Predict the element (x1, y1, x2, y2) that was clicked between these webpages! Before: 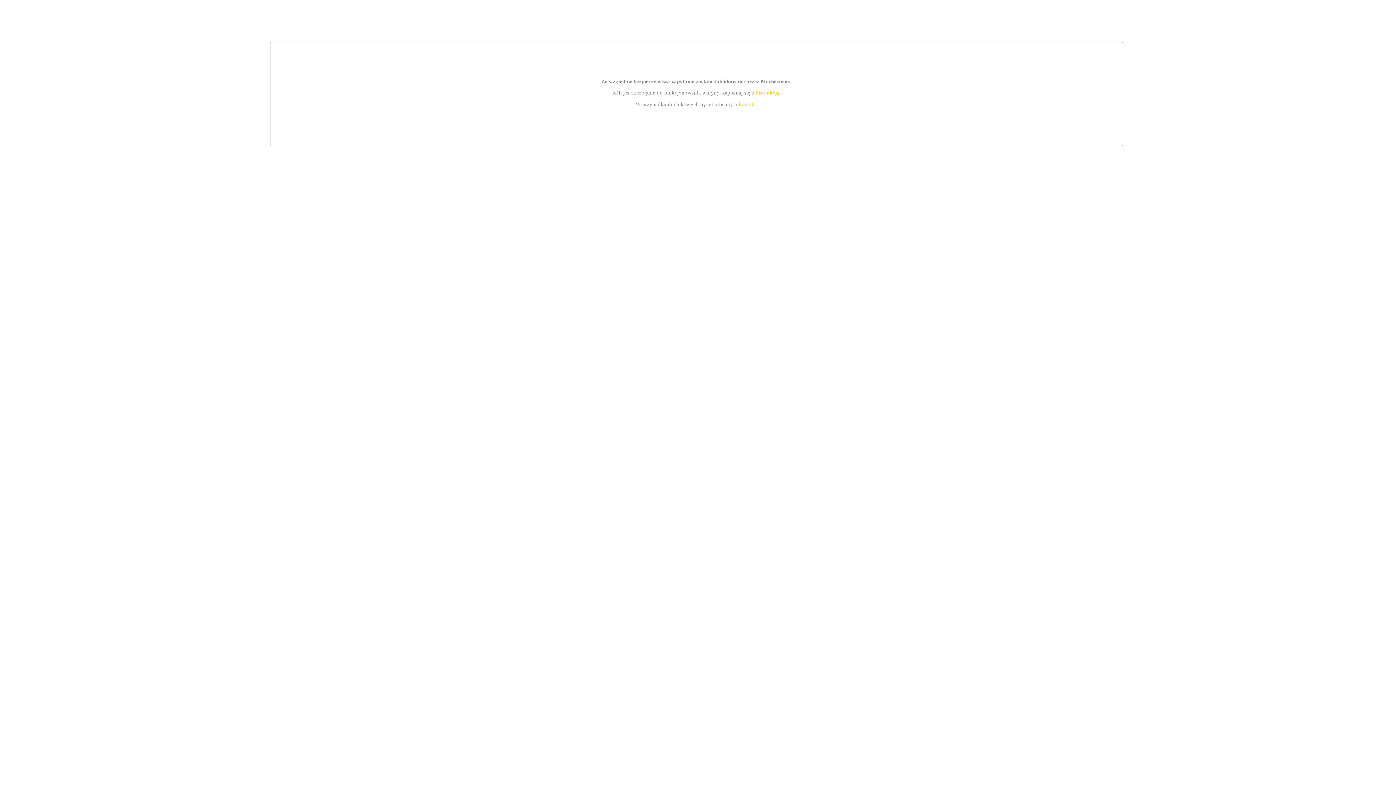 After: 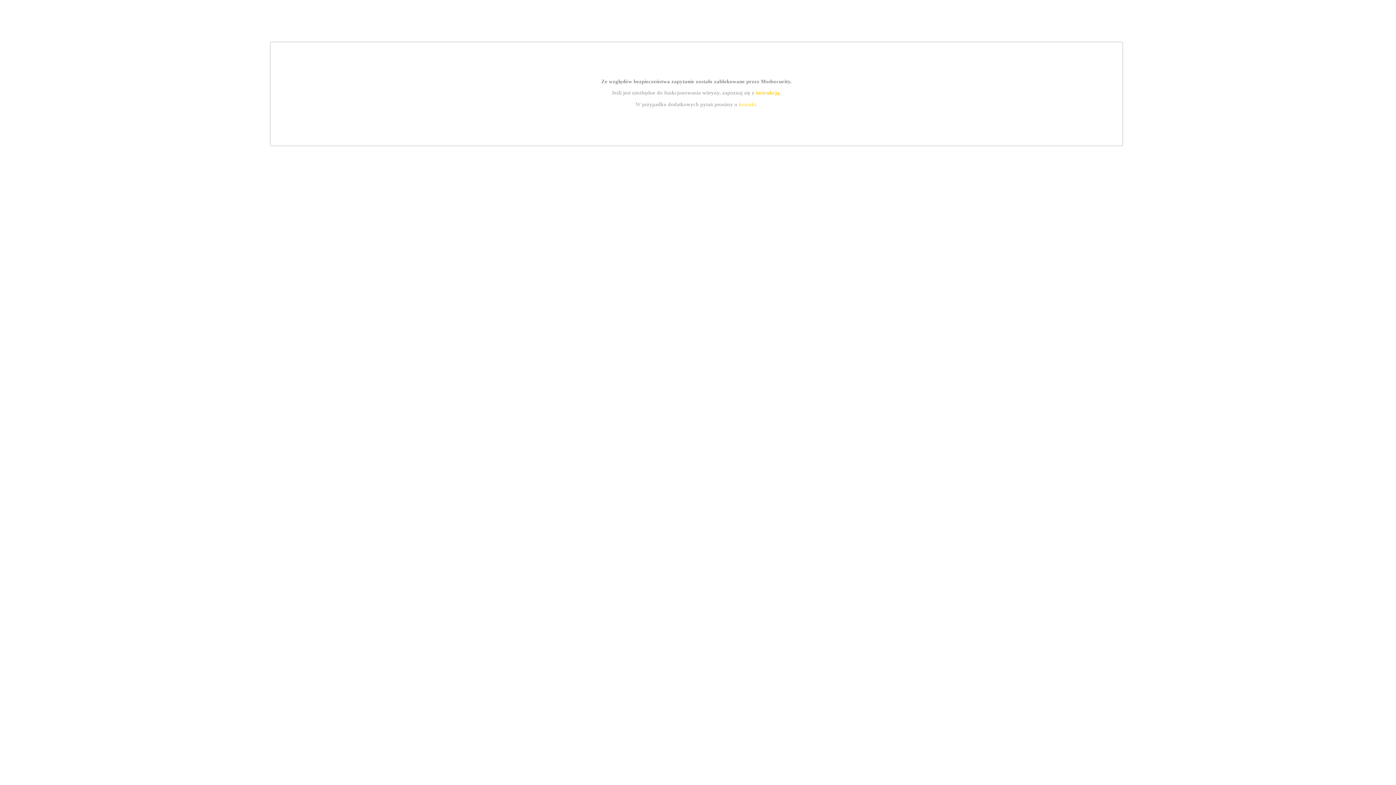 Action: label: instrukcją bbox: (755, 89, 779, 95)